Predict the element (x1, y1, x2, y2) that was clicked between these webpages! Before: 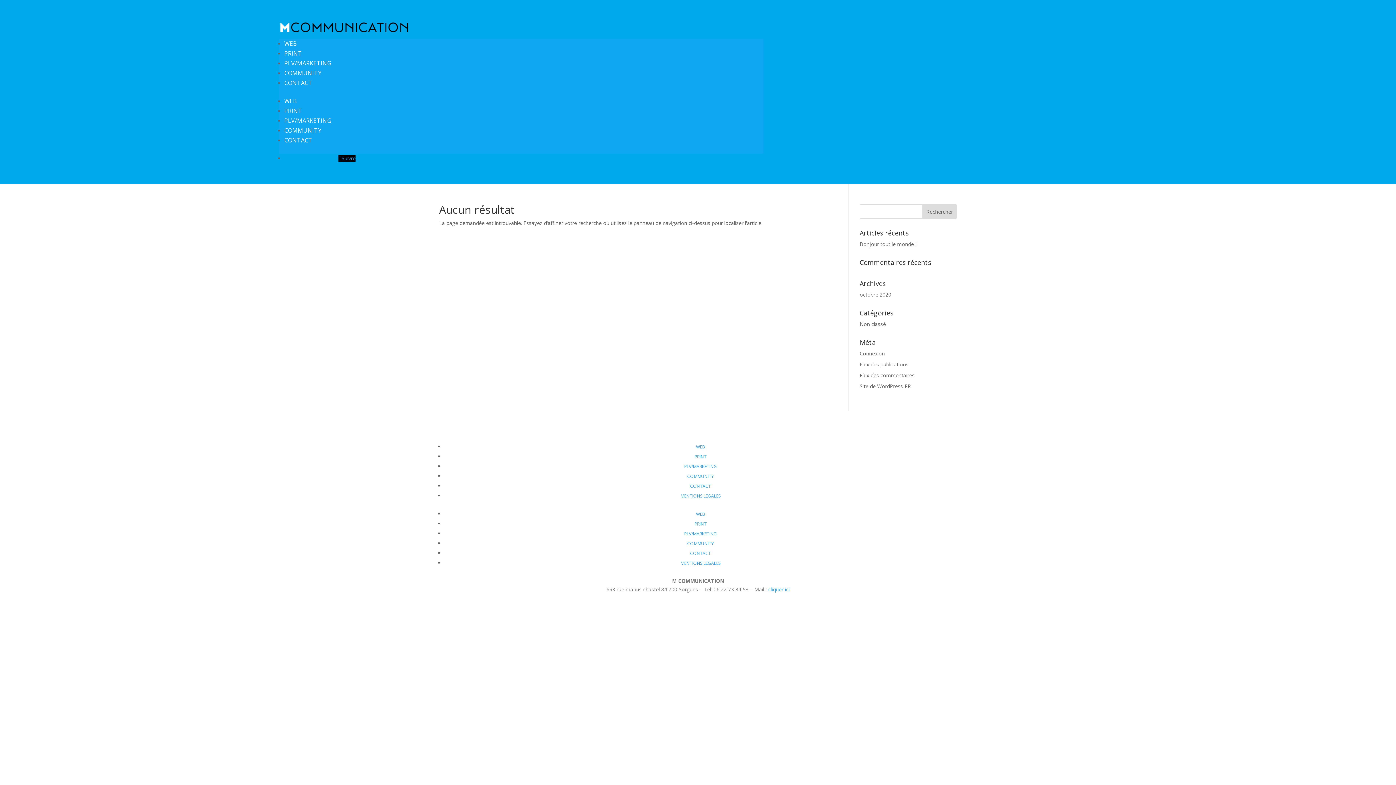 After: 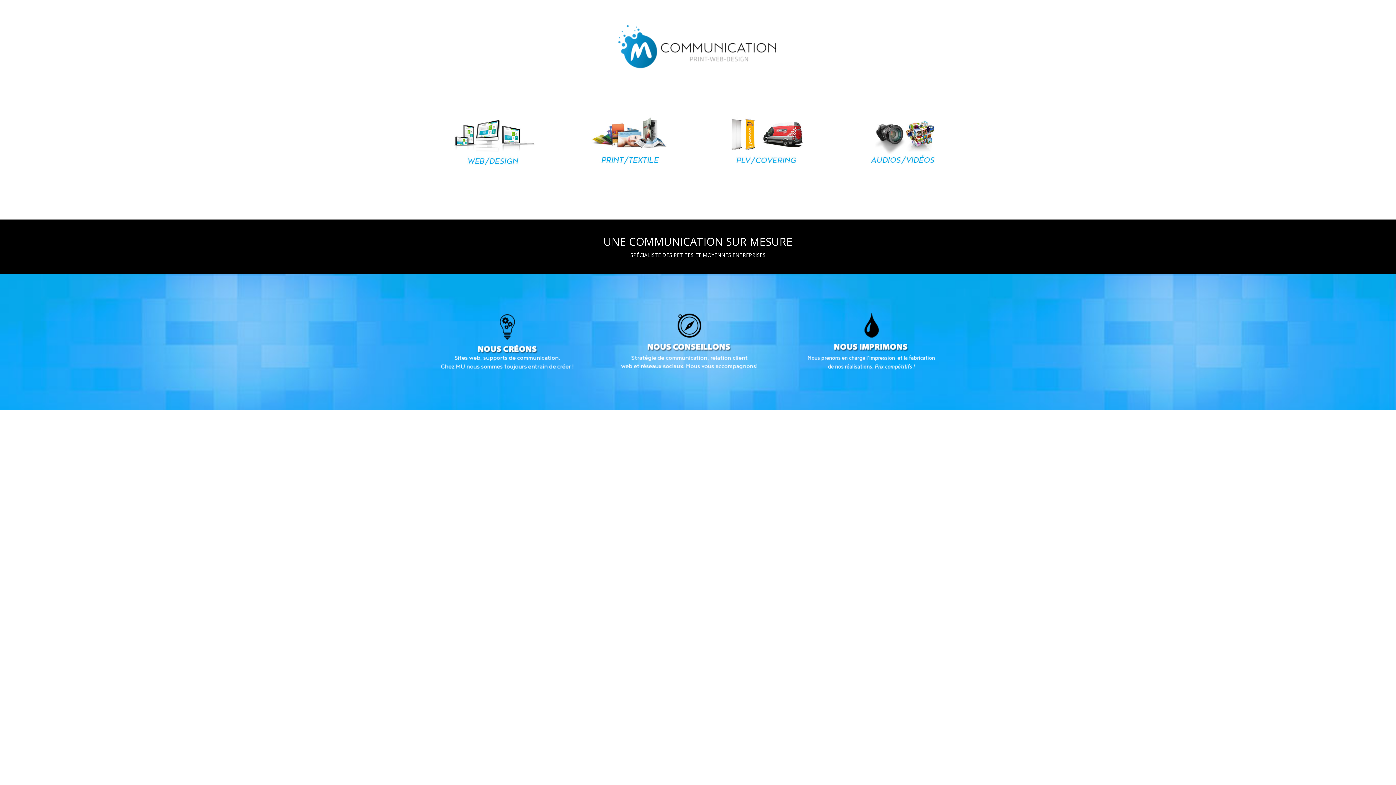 Action: bbox: (279, 30, 409, 37)